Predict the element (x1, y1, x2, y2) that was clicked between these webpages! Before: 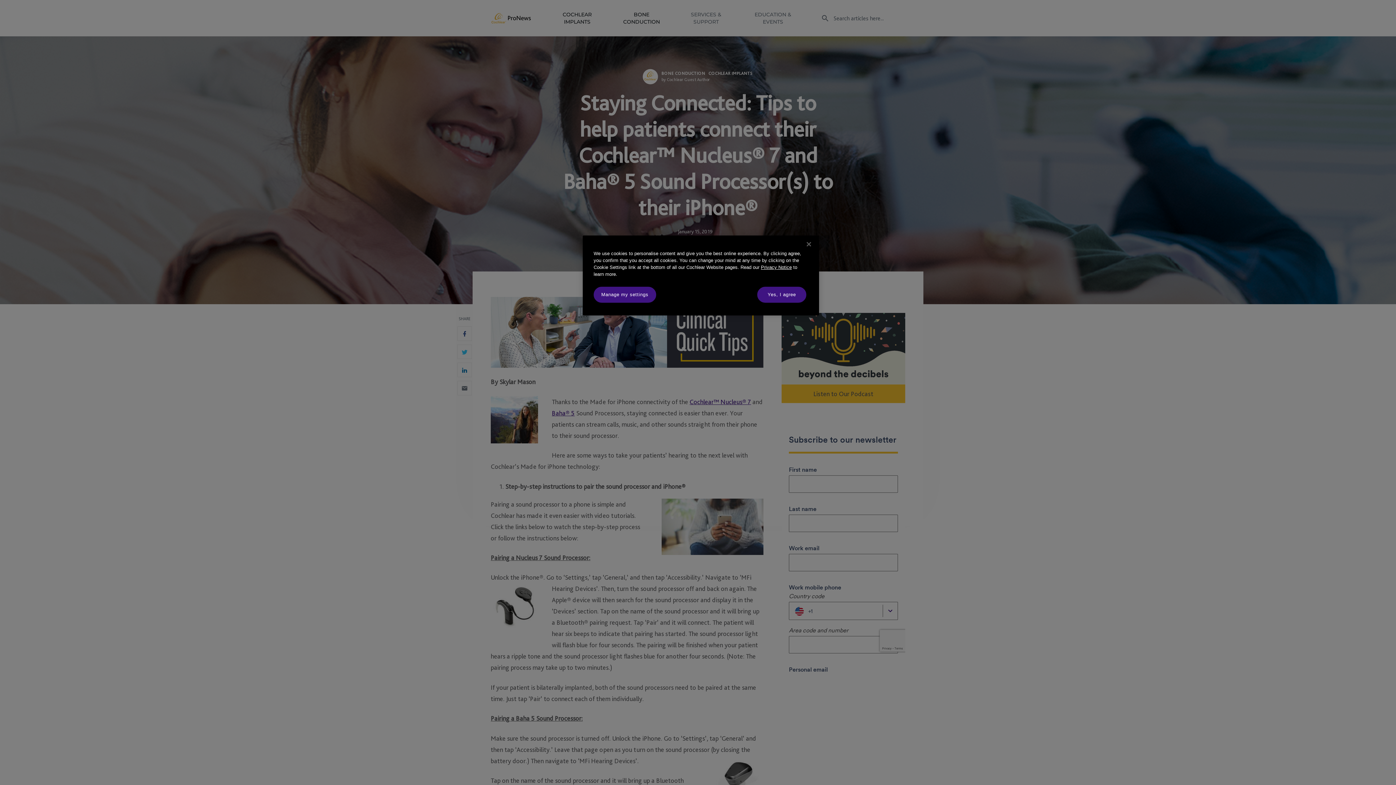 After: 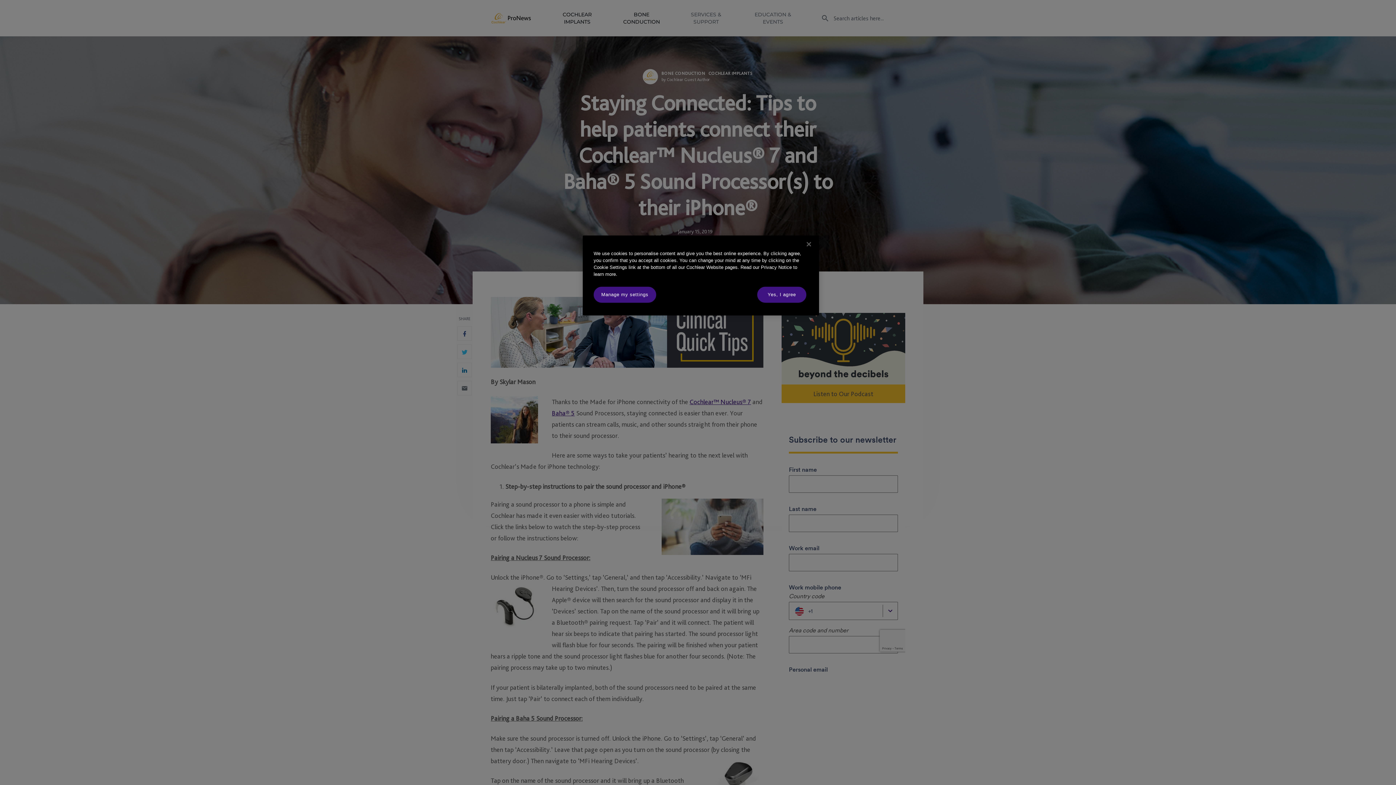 Action: label: Privacy Notice bbox: (761, 264, 792, 270)